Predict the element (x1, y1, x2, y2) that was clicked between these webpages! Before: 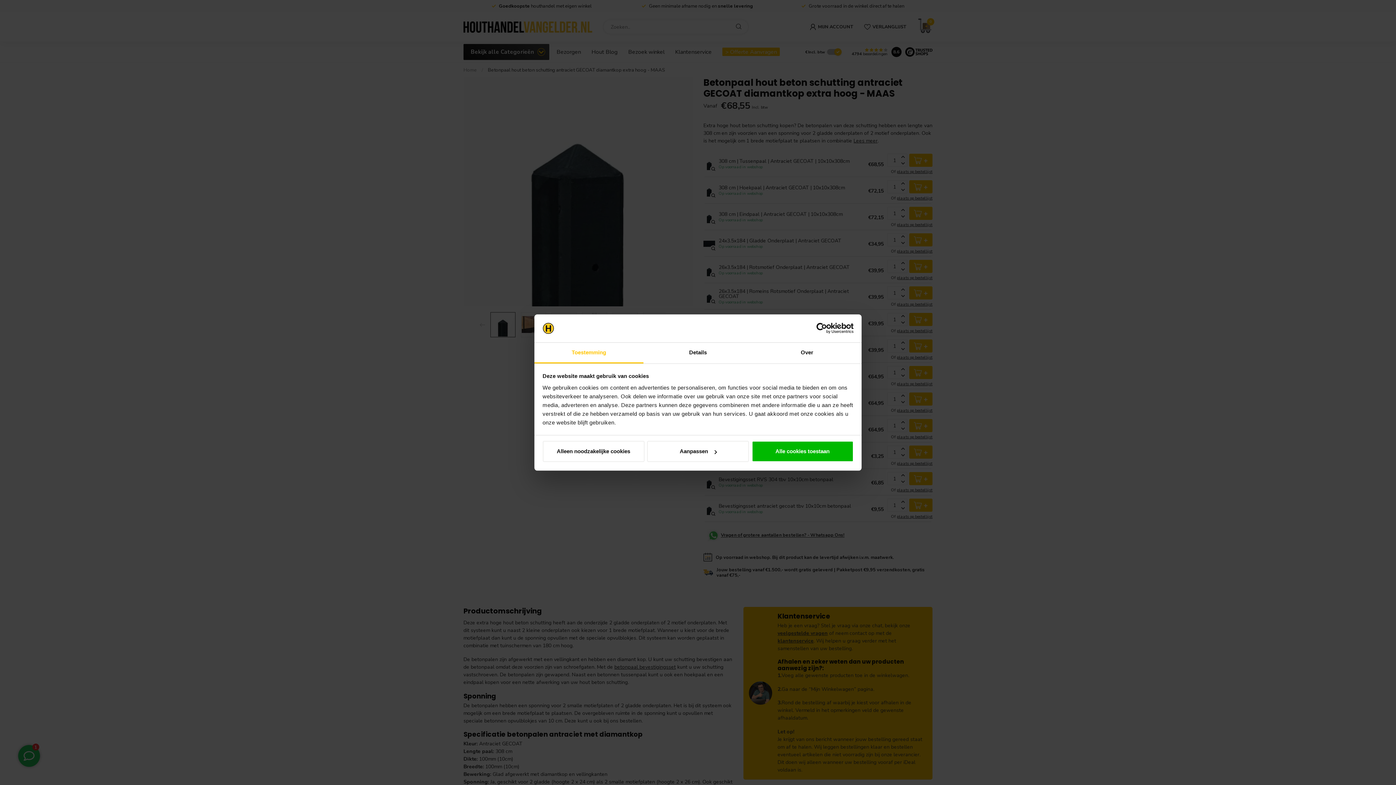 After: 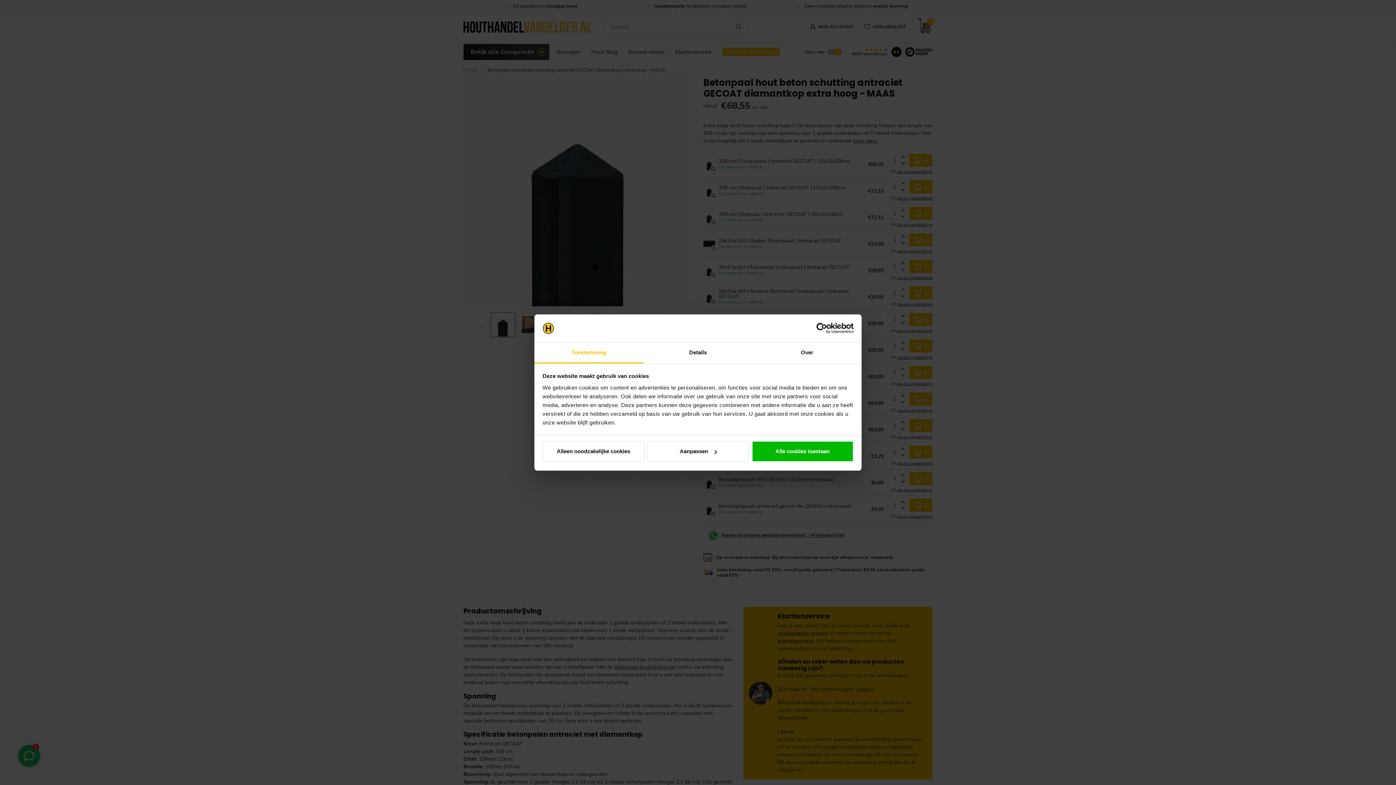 Action: label: Cookiebot - opens in a new window bbox: (790, 323, 853, 334)